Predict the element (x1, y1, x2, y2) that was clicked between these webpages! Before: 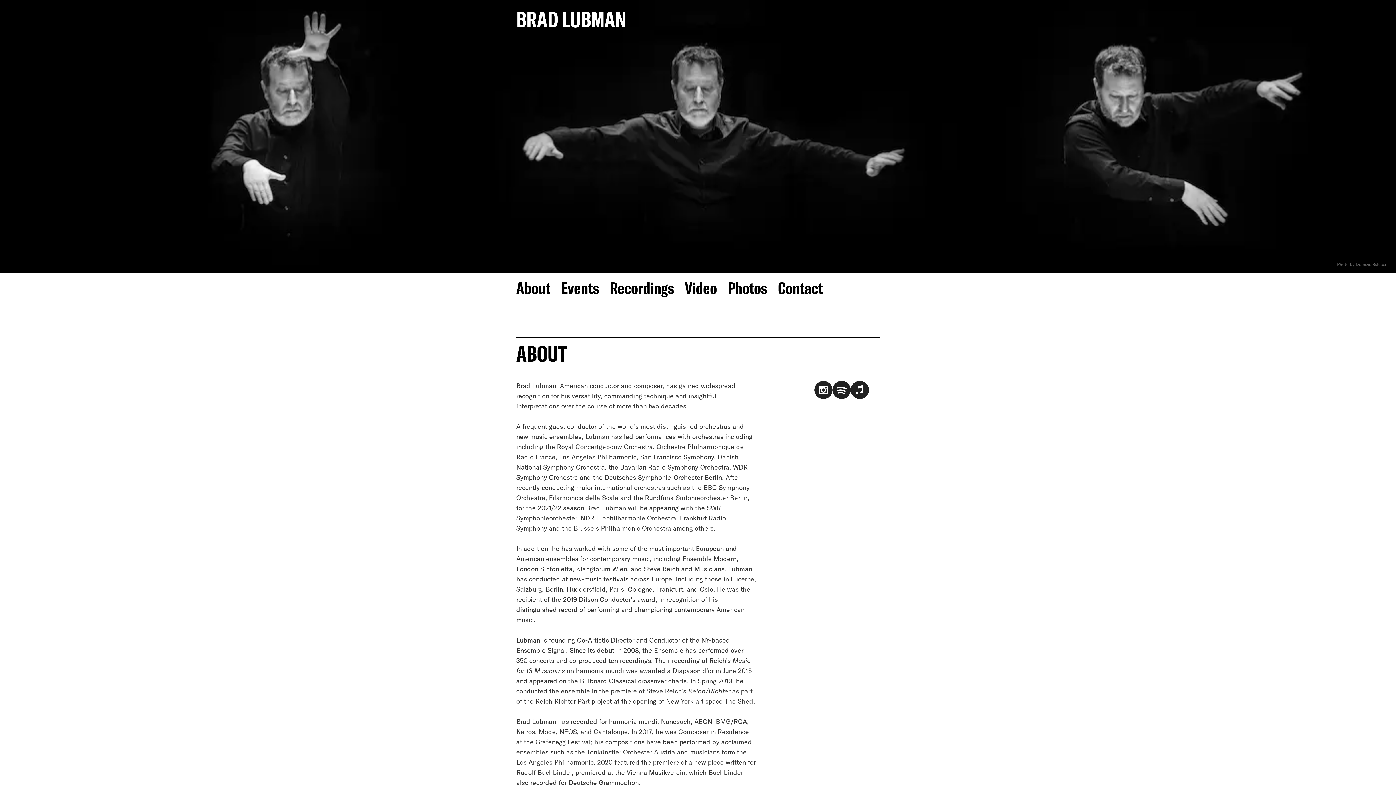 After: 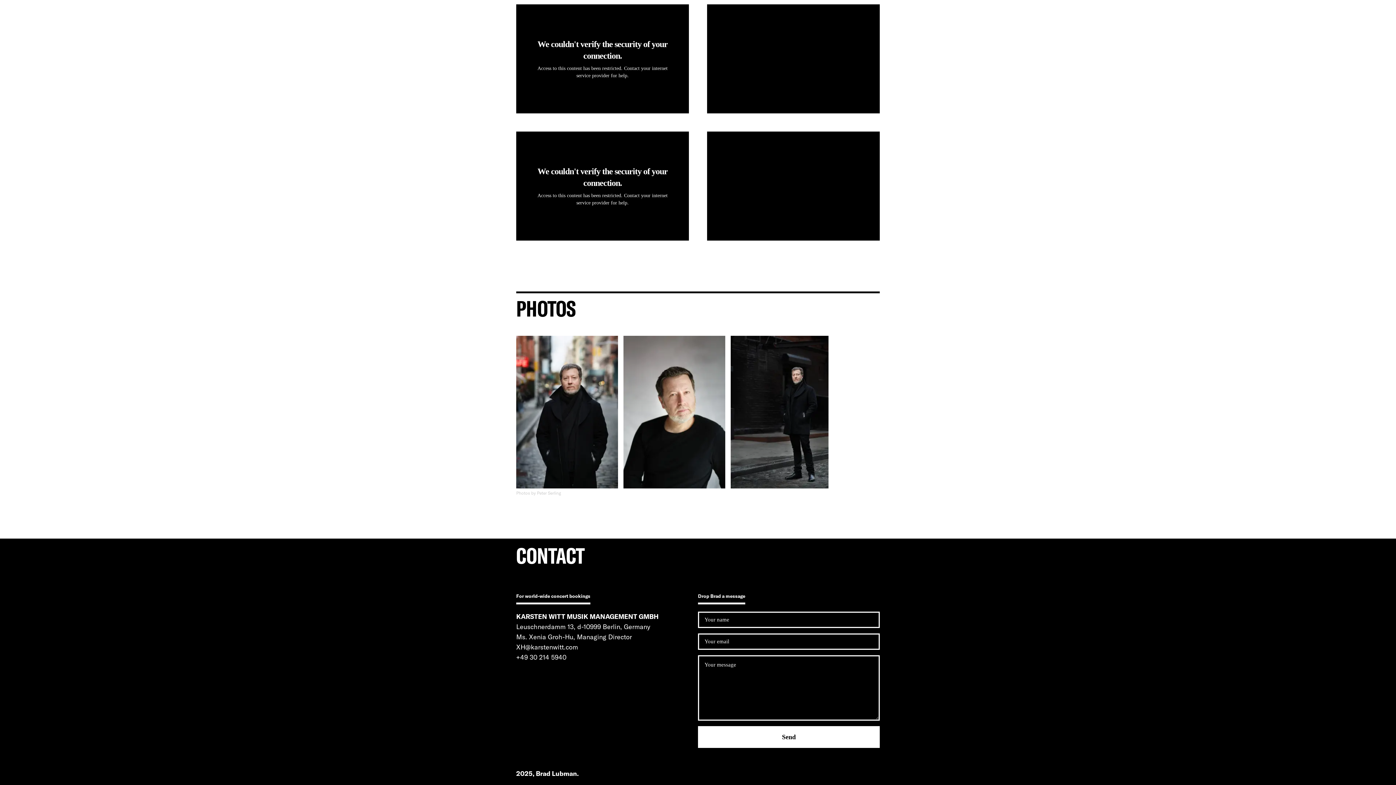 Action: label: Photos bbox: (728, 272, 767, 304)